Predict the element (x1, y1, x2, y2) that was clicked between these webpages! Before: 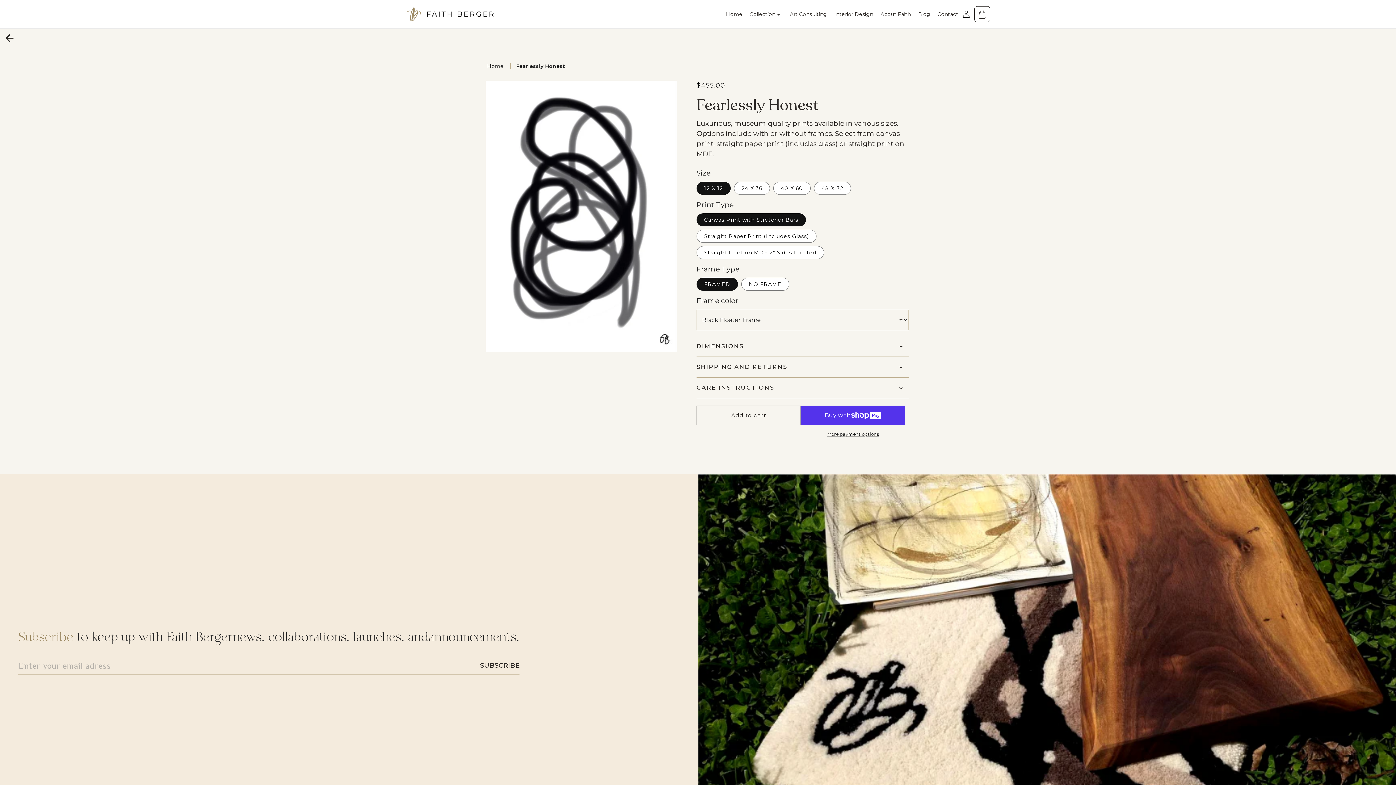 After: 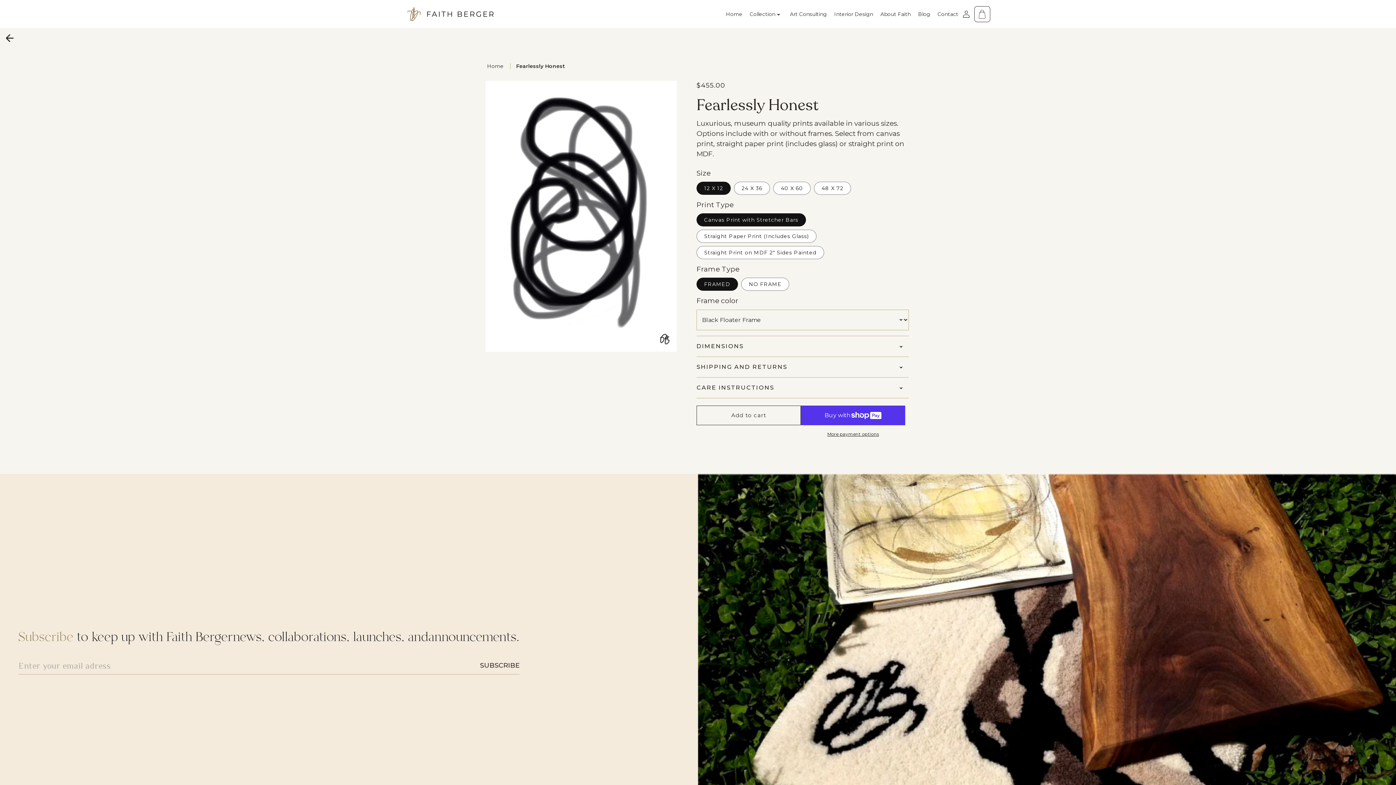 Action: label: Fearlessly Honest bbox: (516, 62, 565, 69)